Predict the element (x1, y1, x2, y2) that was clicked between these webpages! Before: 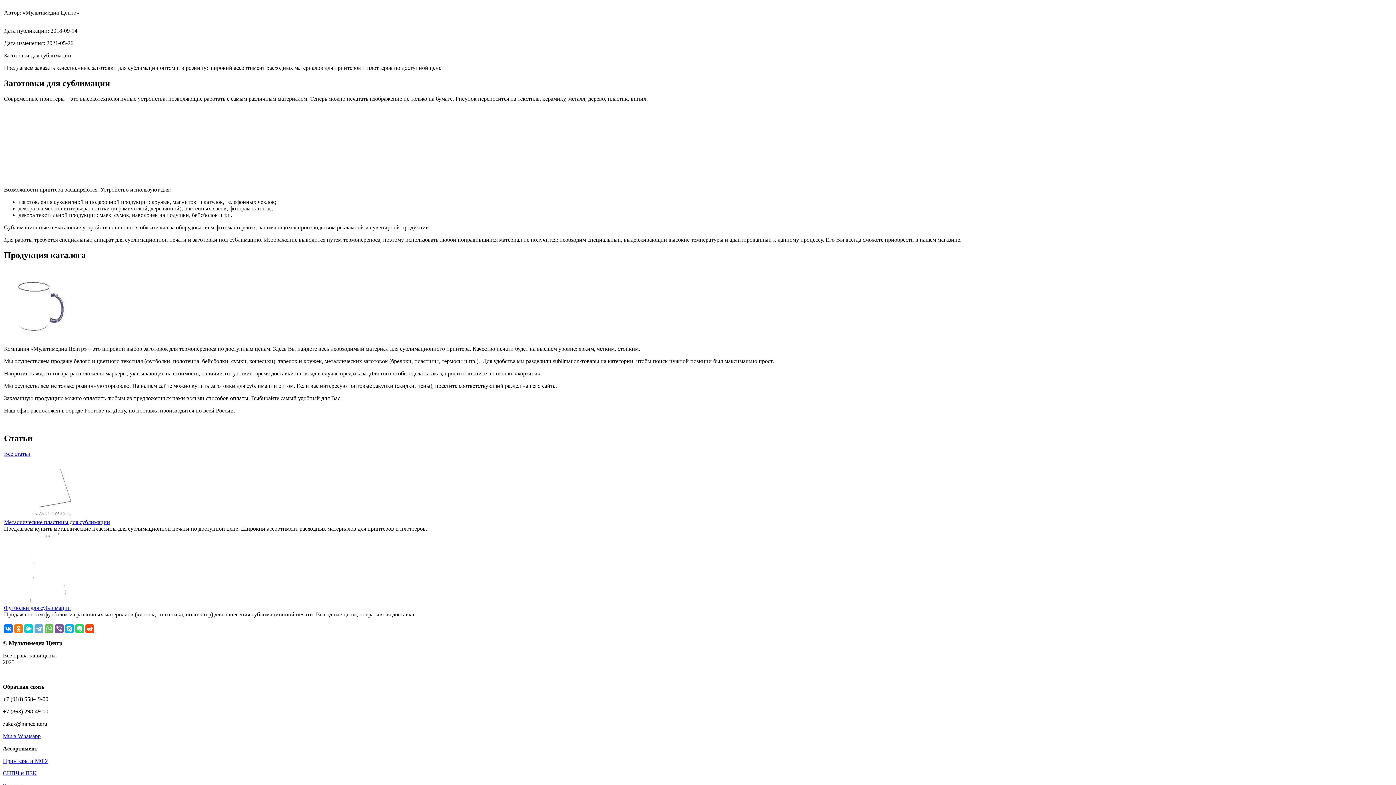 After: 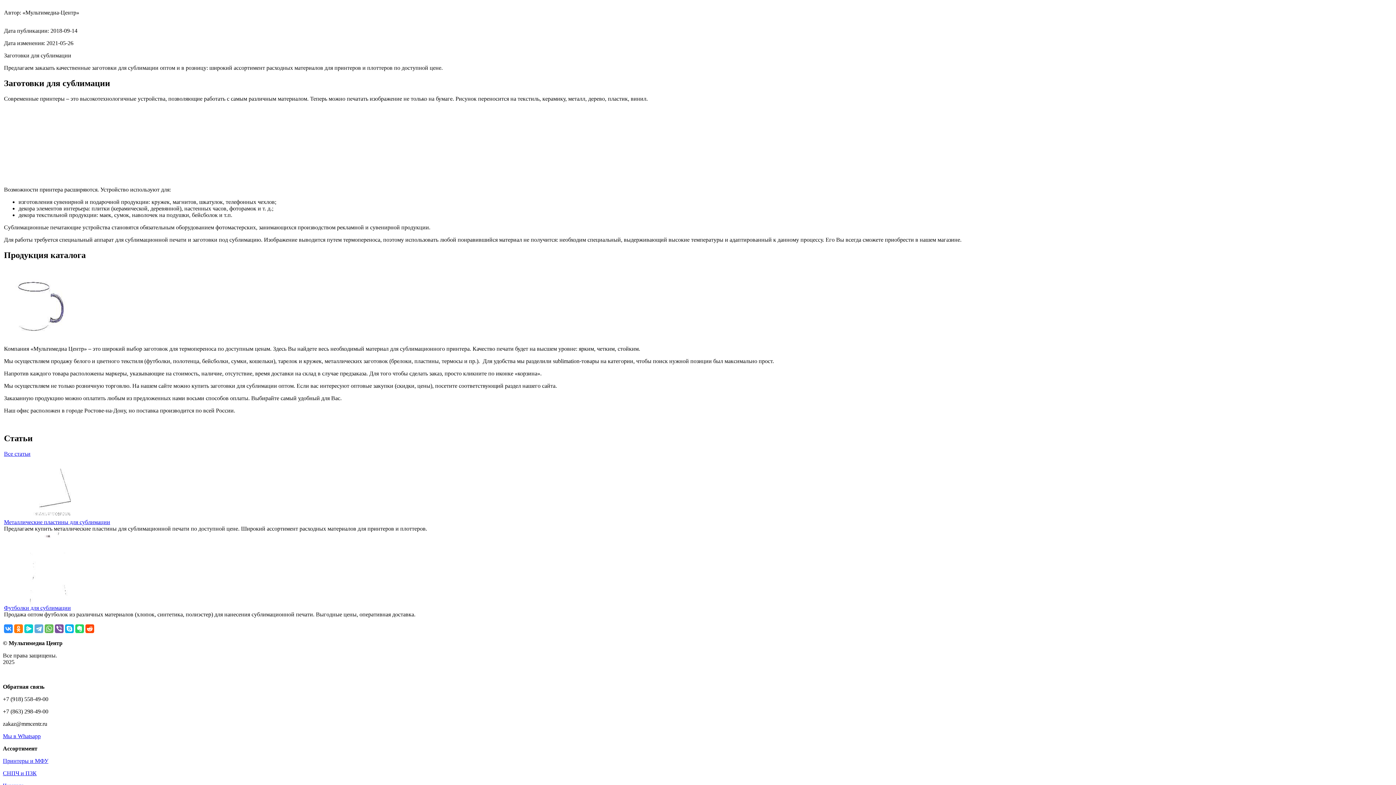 Action: bbox: (4, 624, 12, 633)